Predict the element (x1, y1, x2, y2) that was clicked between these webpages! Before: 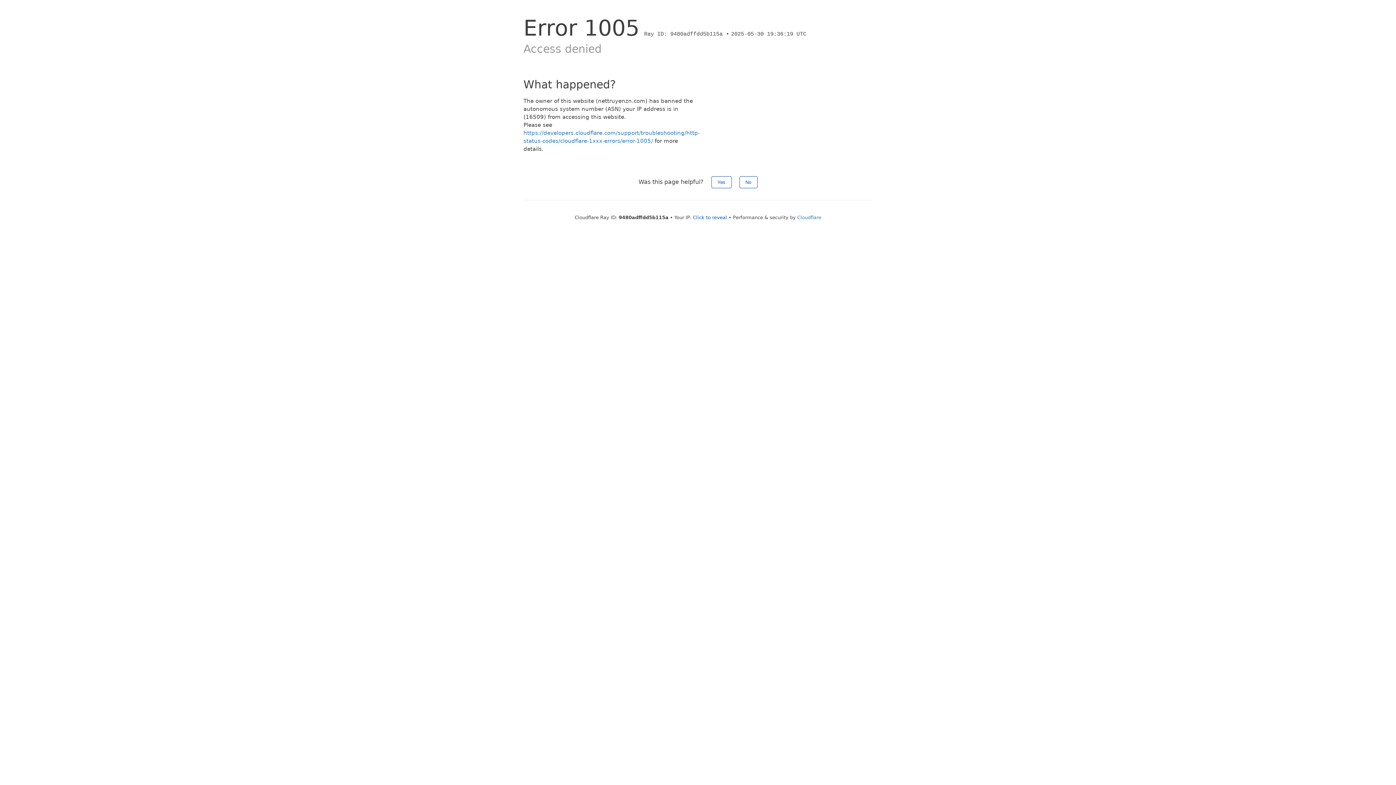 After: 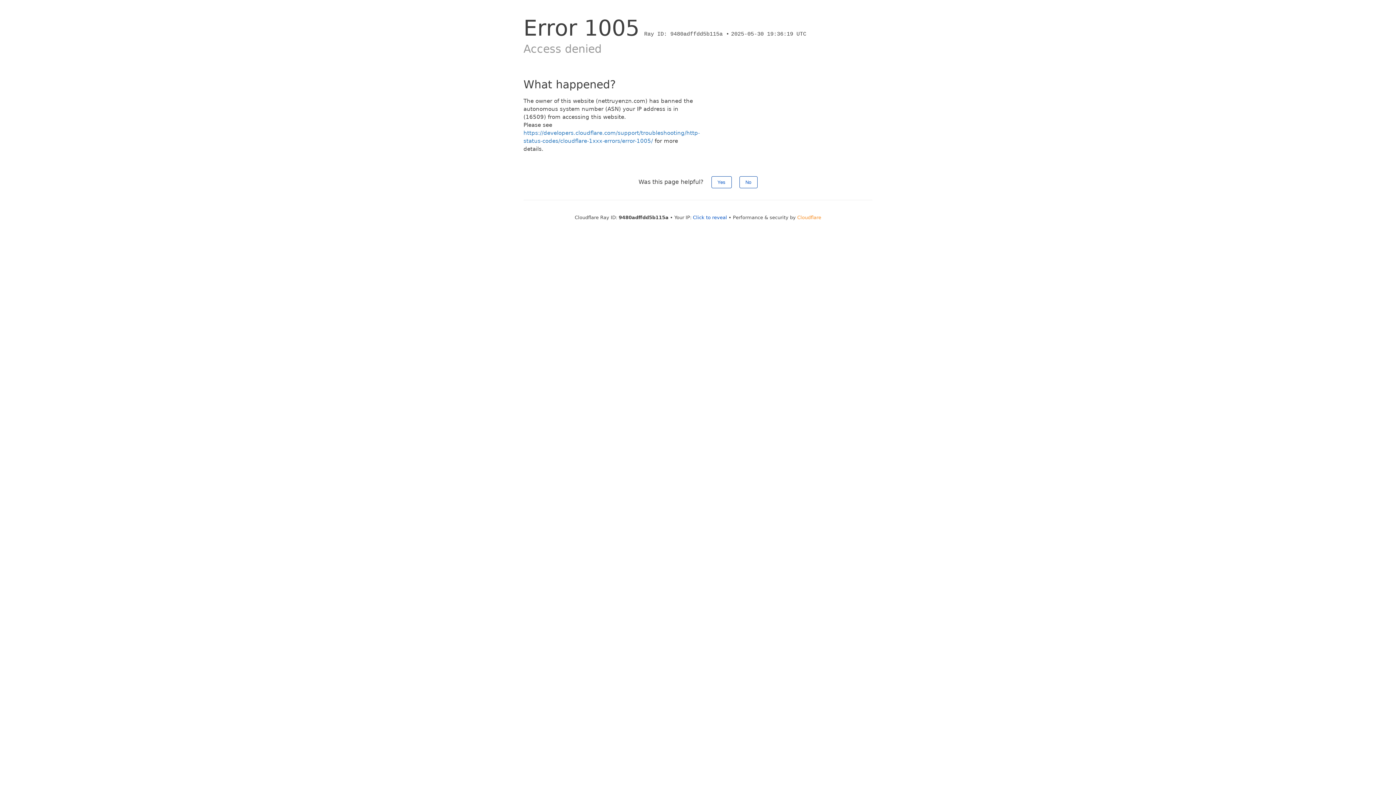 Action: bbox: (797, 214, 821, 220) label: Cloudflare